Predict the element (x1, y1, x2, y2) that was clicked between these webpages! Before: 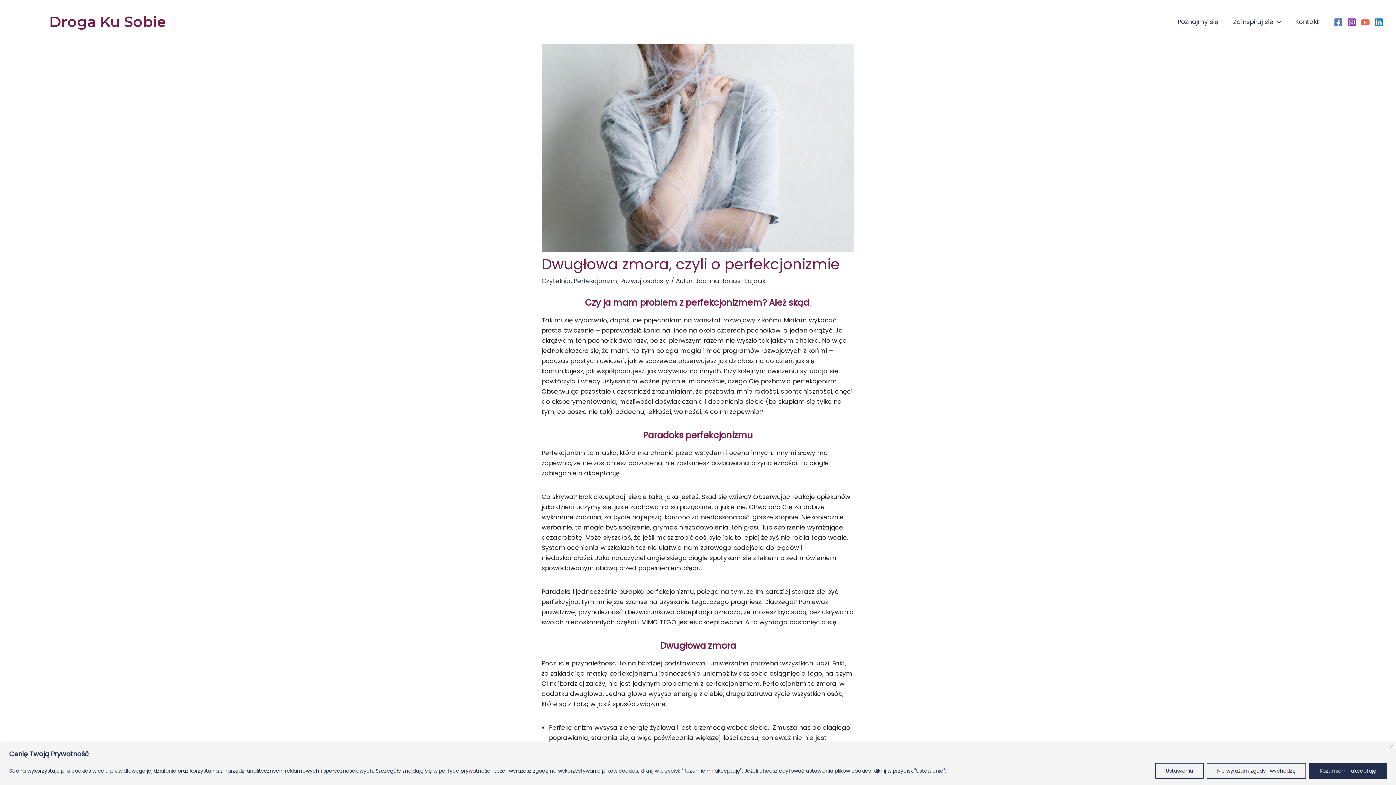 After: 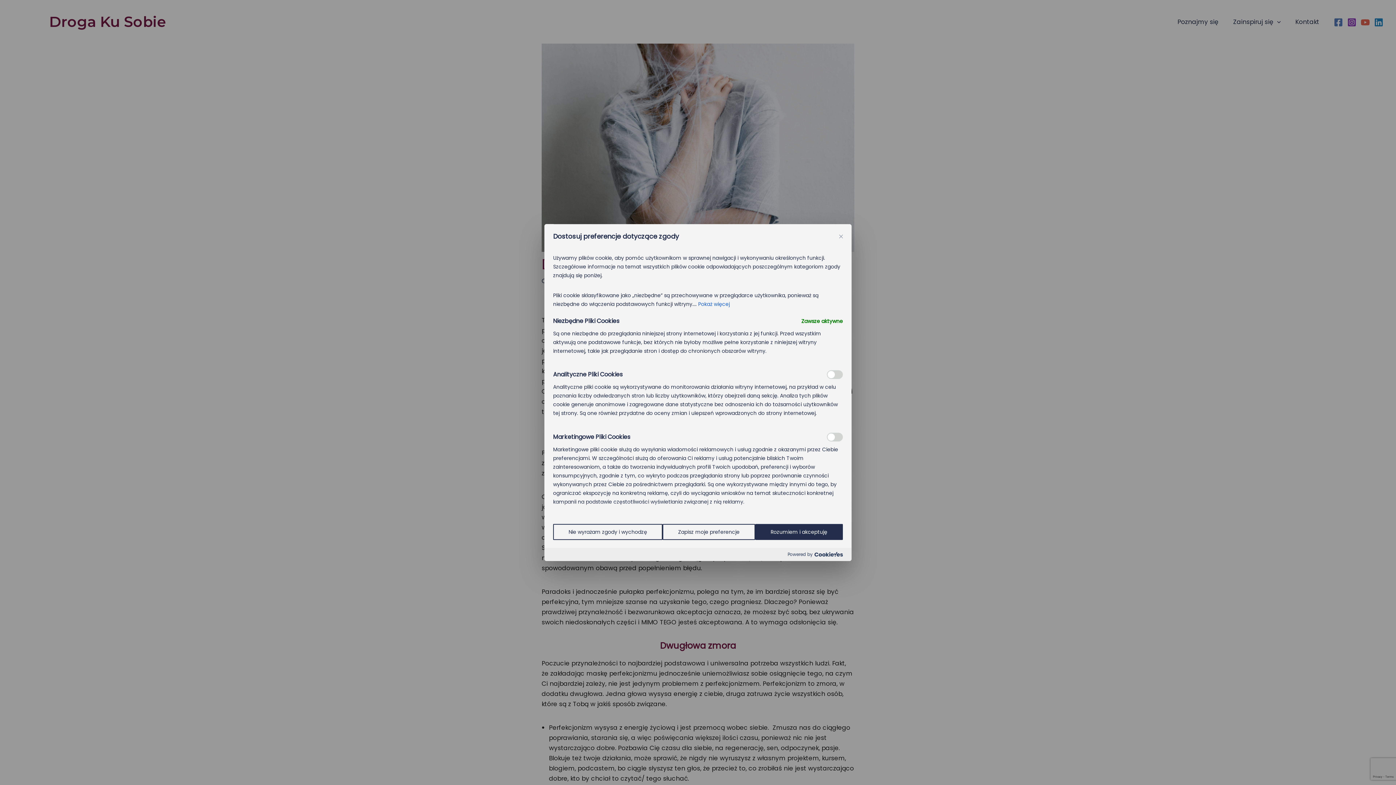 Action: label: Ustawienia bbox: (1155, 763, 1204, 779)